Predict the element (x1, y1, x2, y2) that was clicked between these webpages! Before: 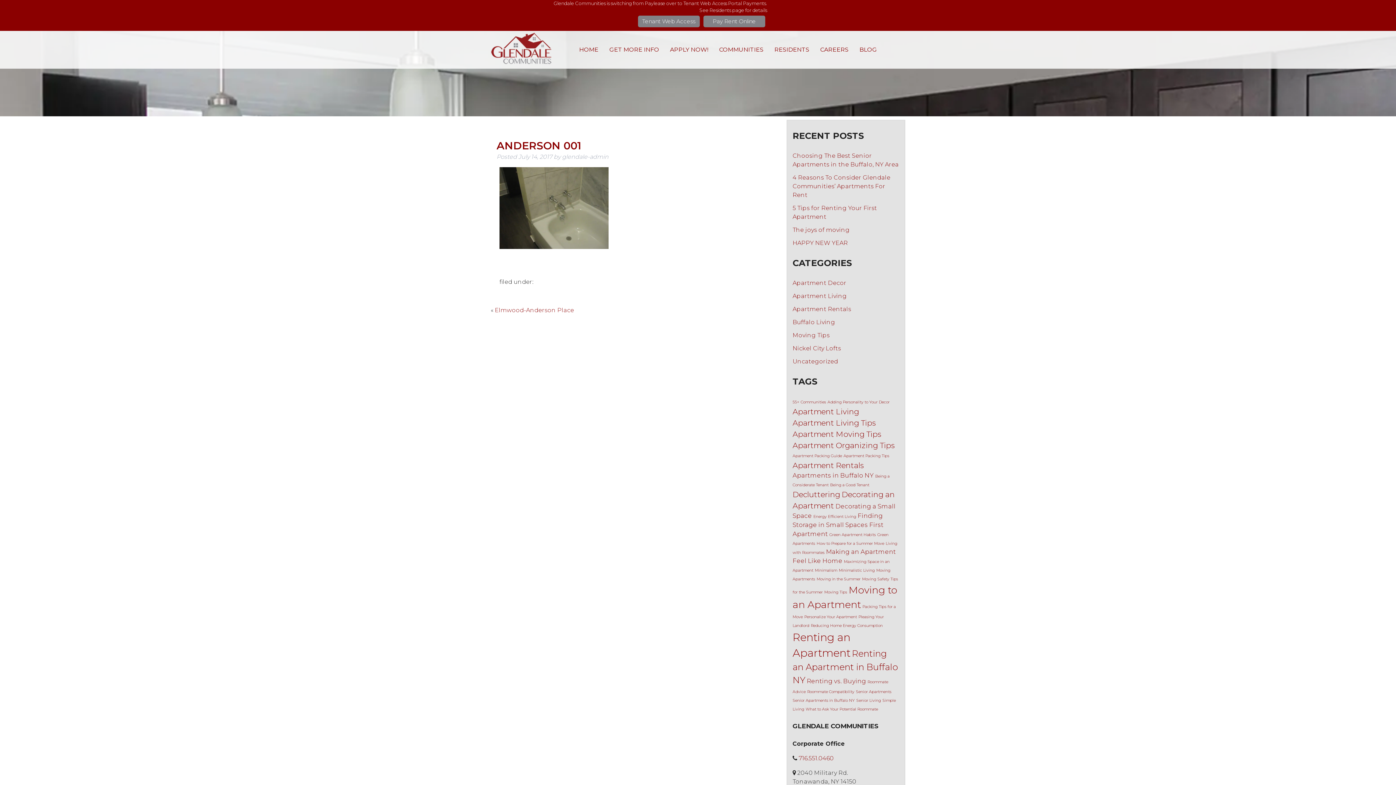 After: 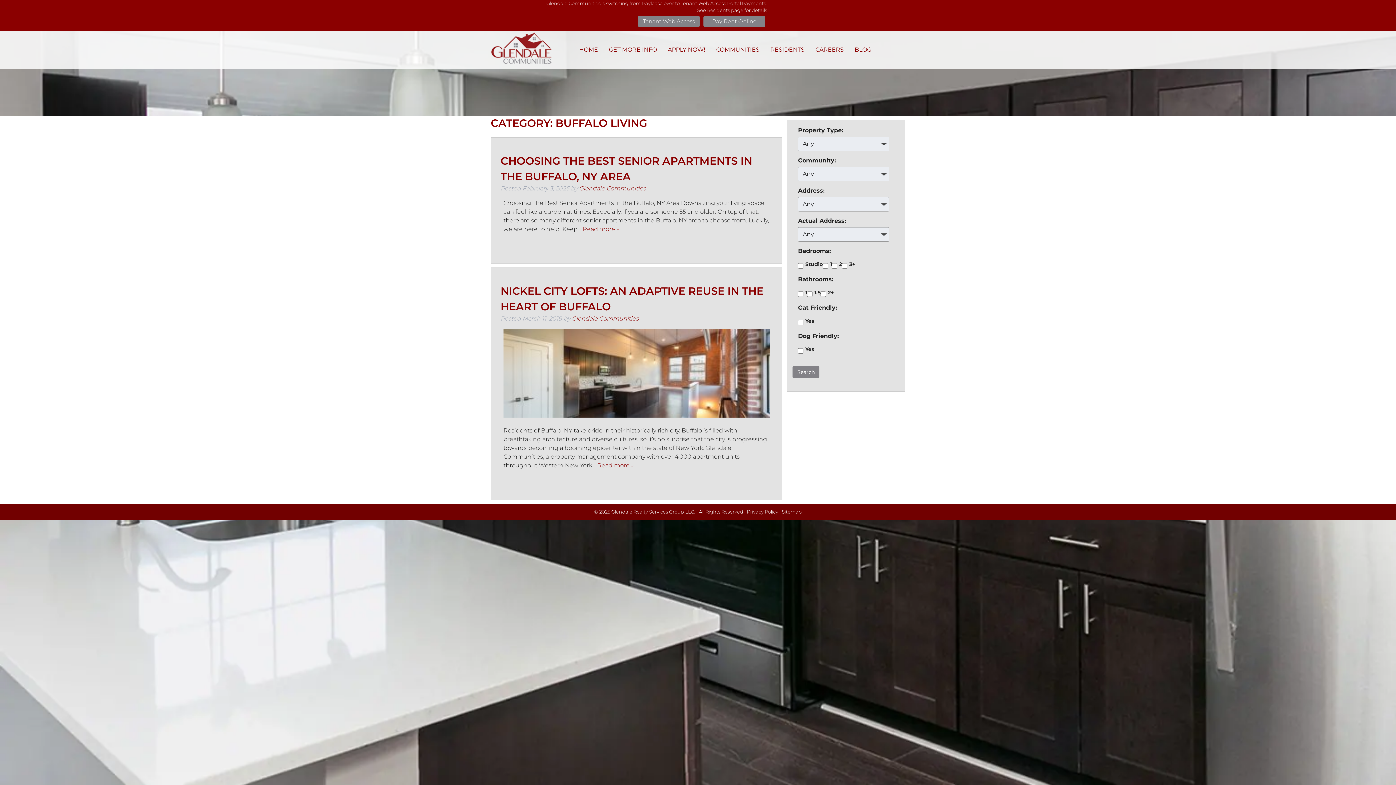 Action: label: Buffalo Living bbox: (792, 318, 835, 325)